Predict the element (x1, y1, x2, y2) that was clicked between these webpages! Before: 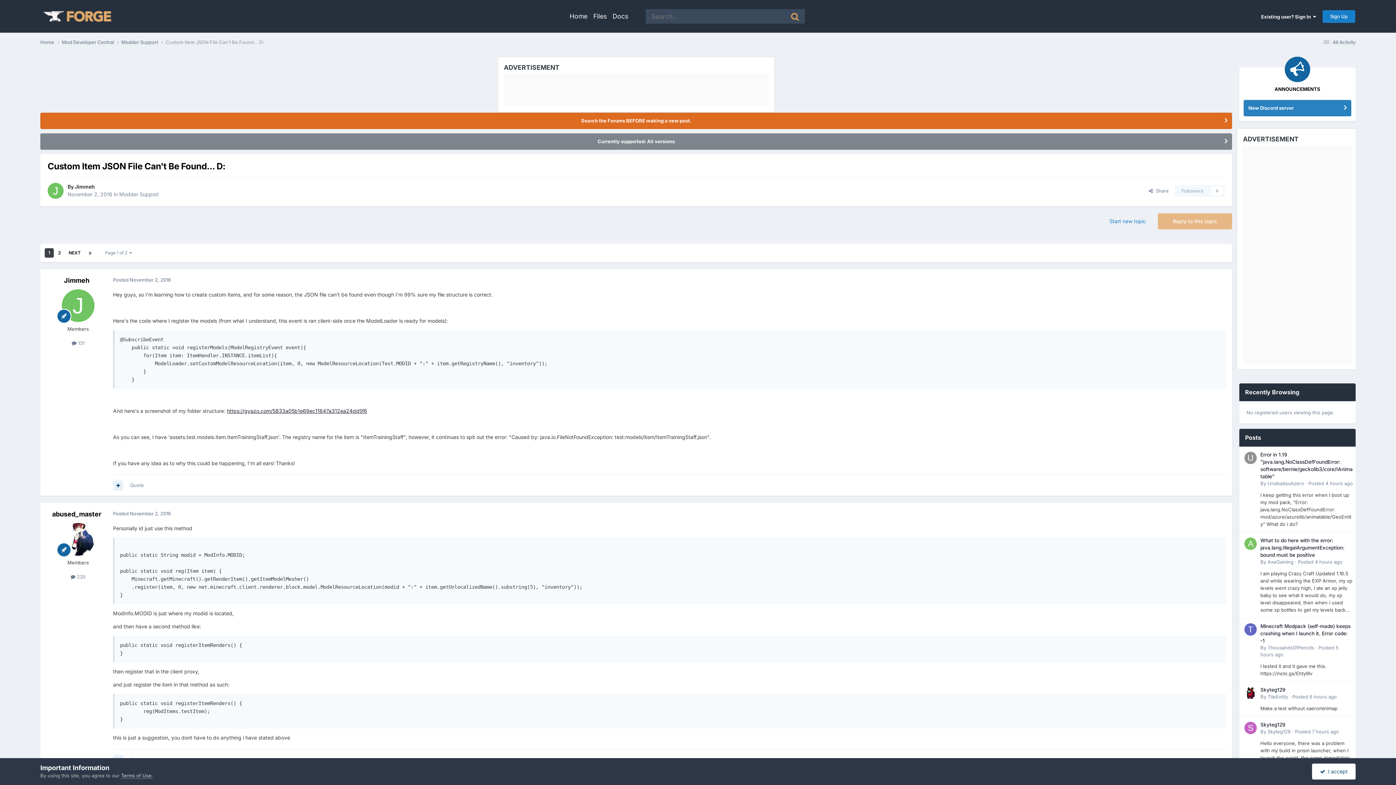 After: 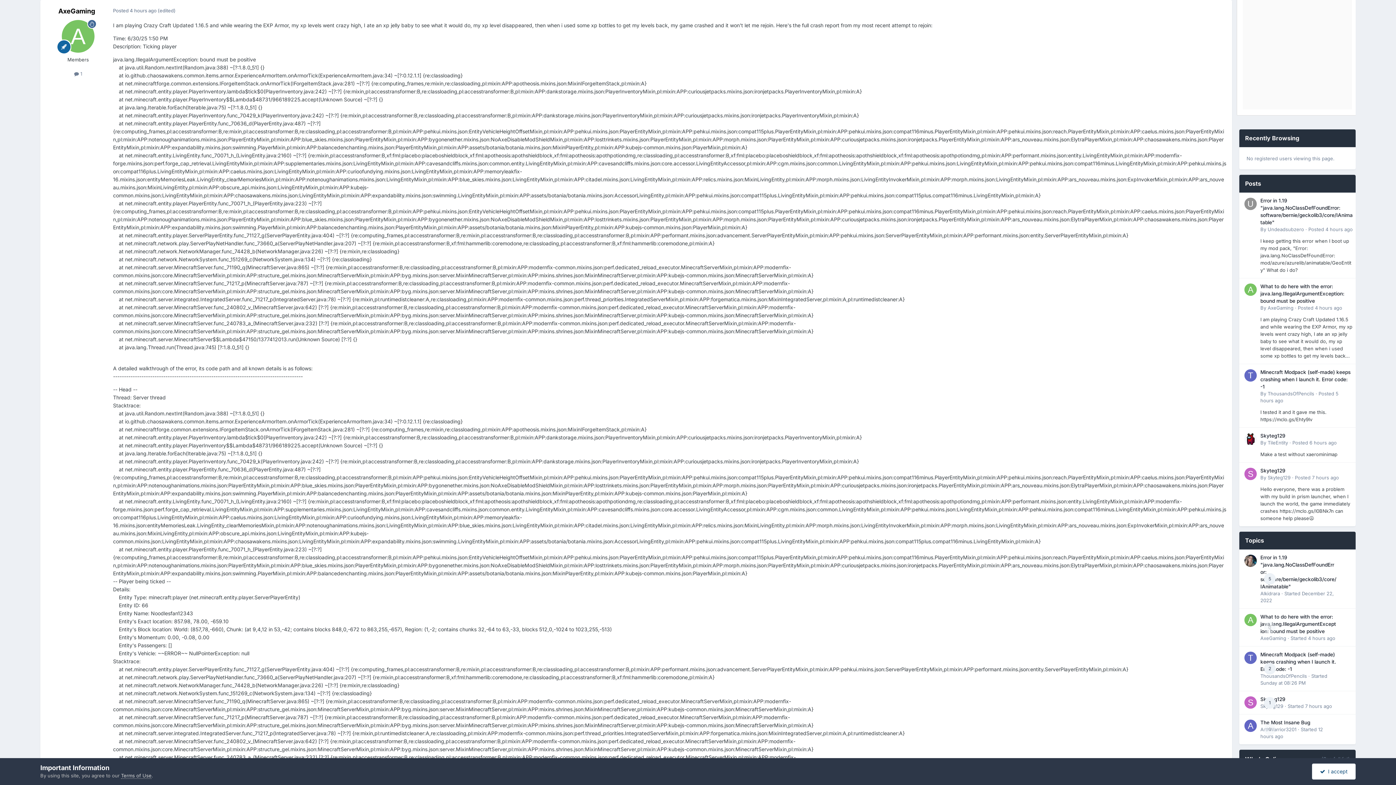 Action: bbox: (1260, 537, 1344, 558) label: What to do here with the error: java.lang.IllegalArgumentException: bound must be positive